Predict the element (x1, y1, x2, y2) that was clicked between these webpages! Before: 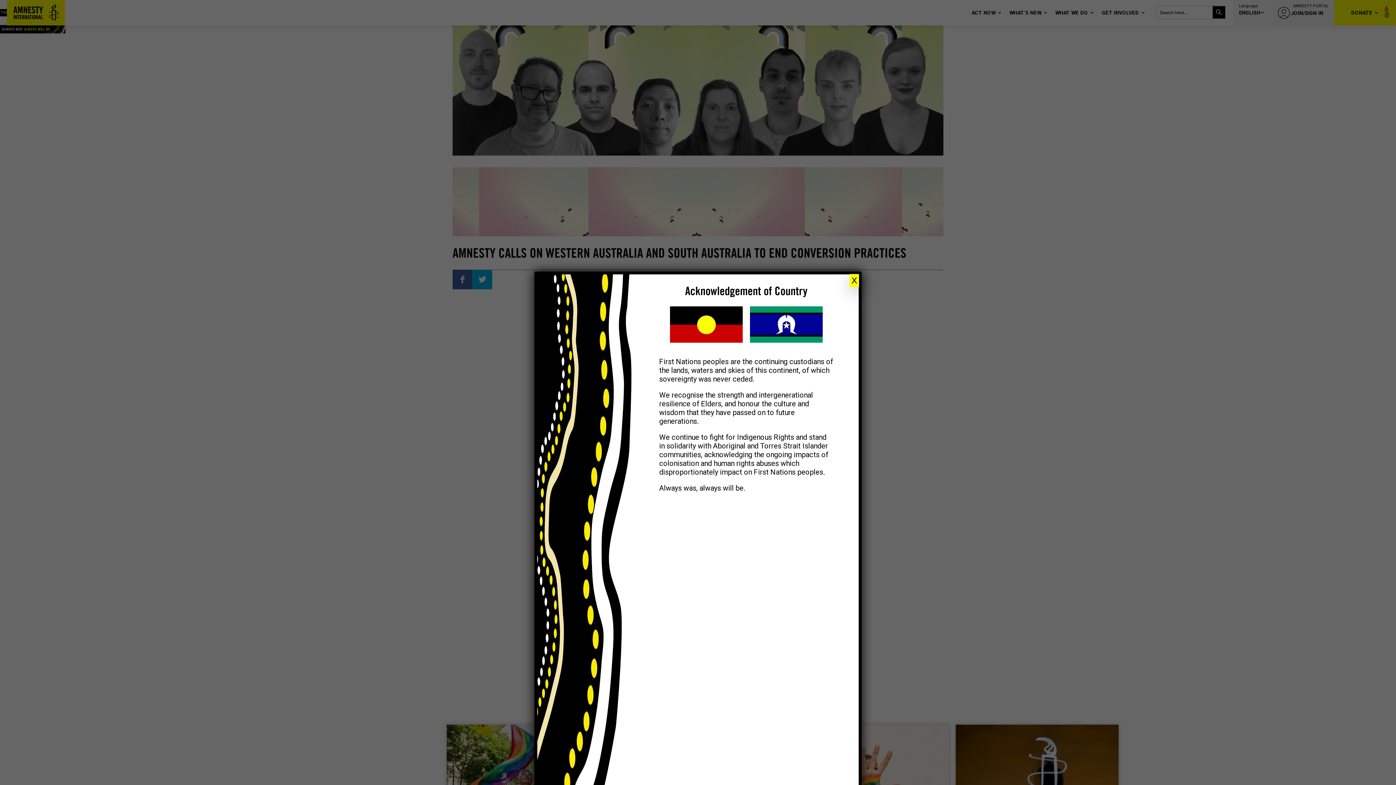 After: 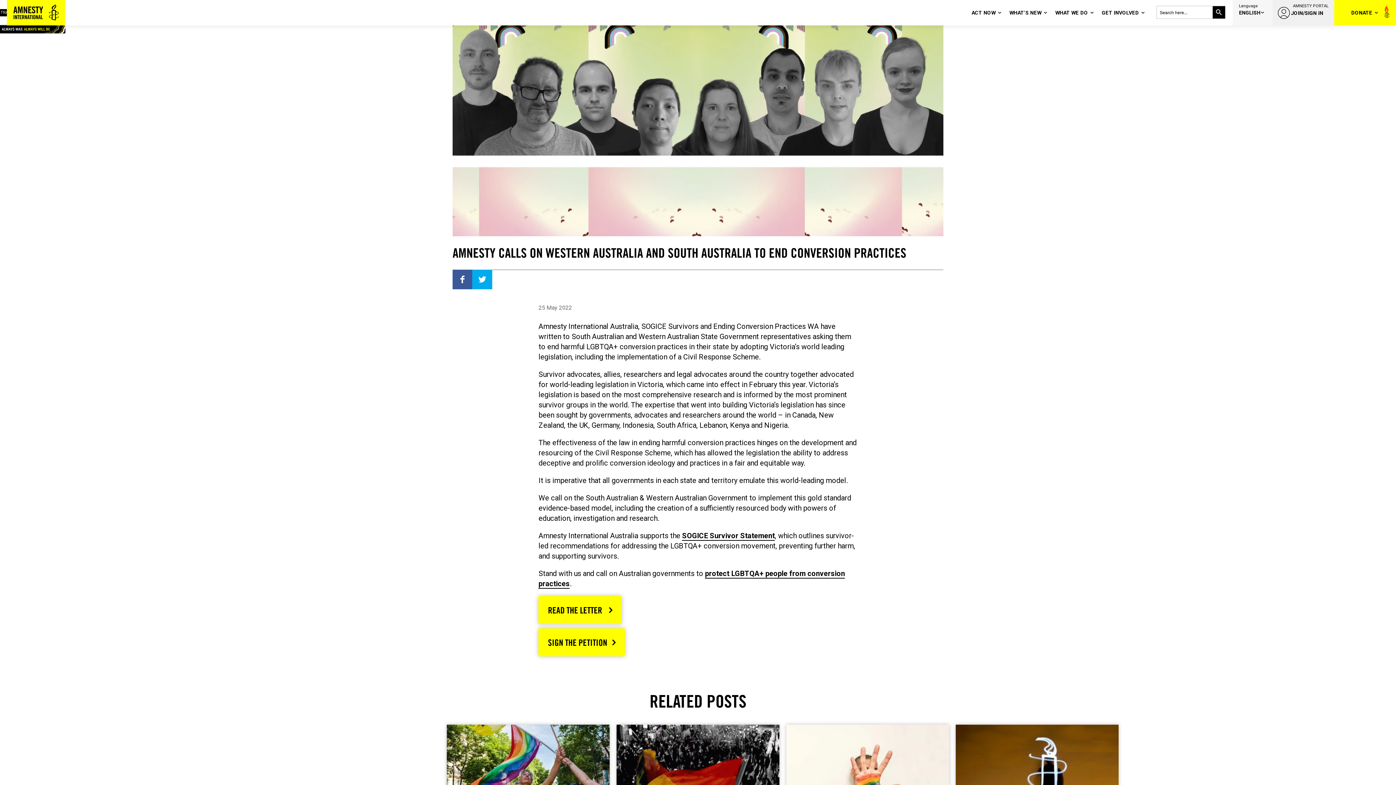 Action: label: Close bbox: (849, 274, 859, 287)